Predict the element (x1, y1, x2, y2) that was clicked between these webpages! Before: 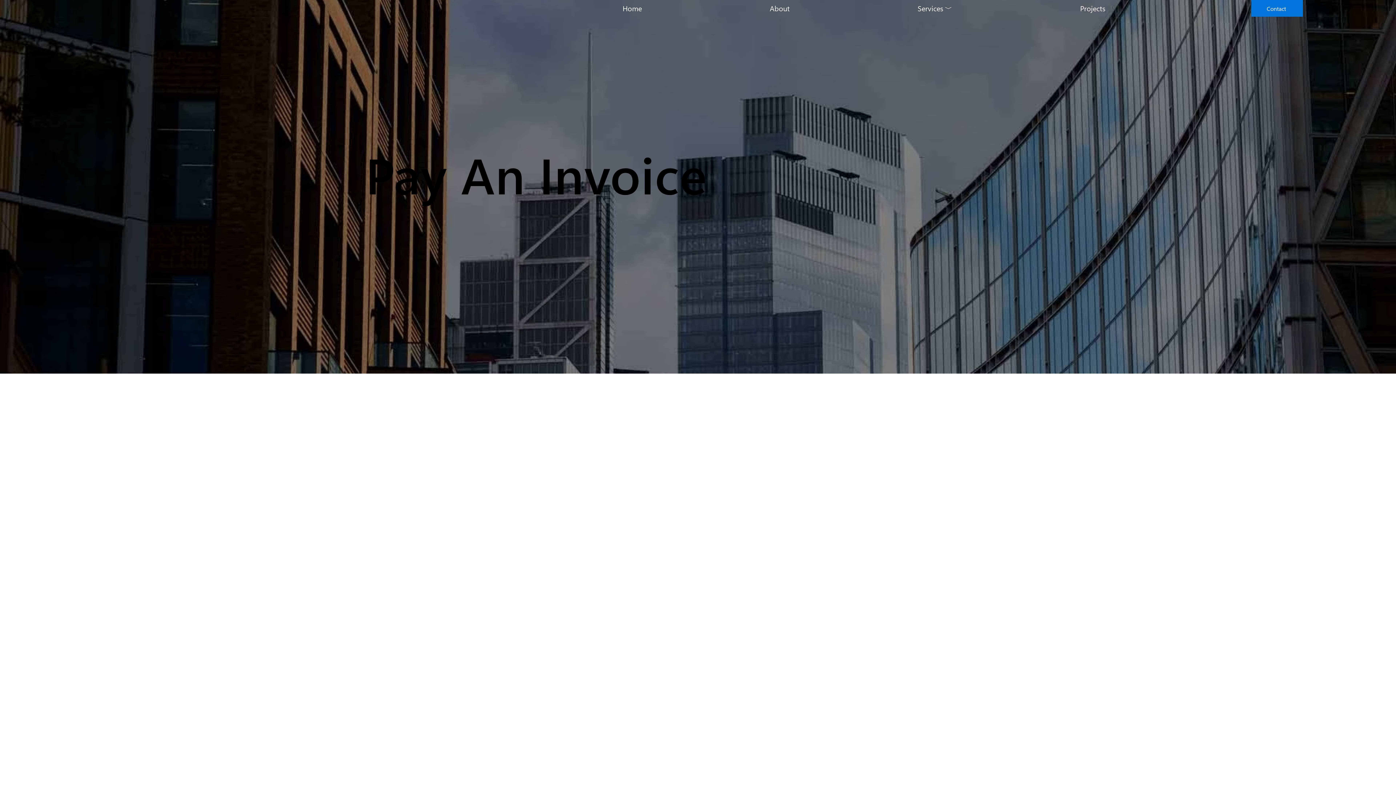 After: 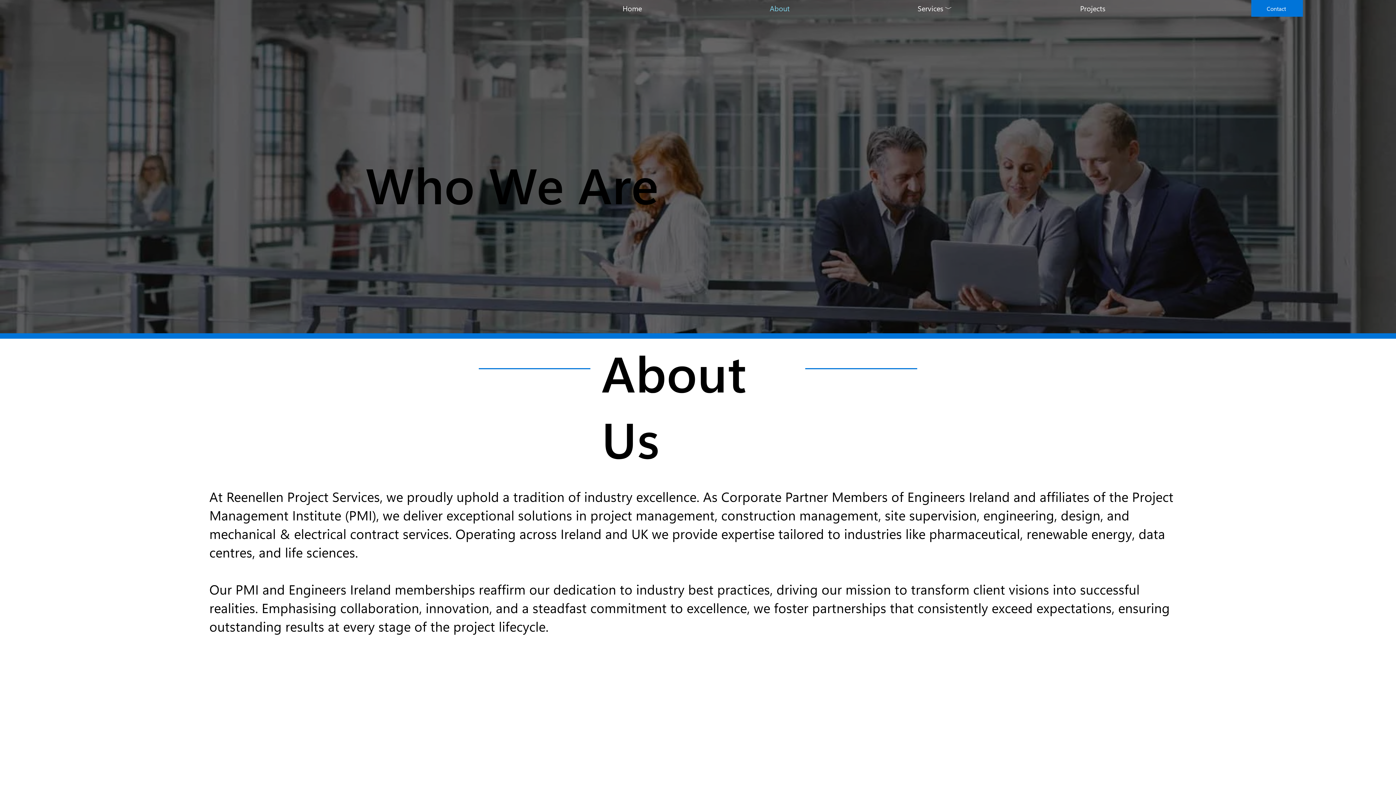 Action: label: About bbox: (648, 0, 793, 16)